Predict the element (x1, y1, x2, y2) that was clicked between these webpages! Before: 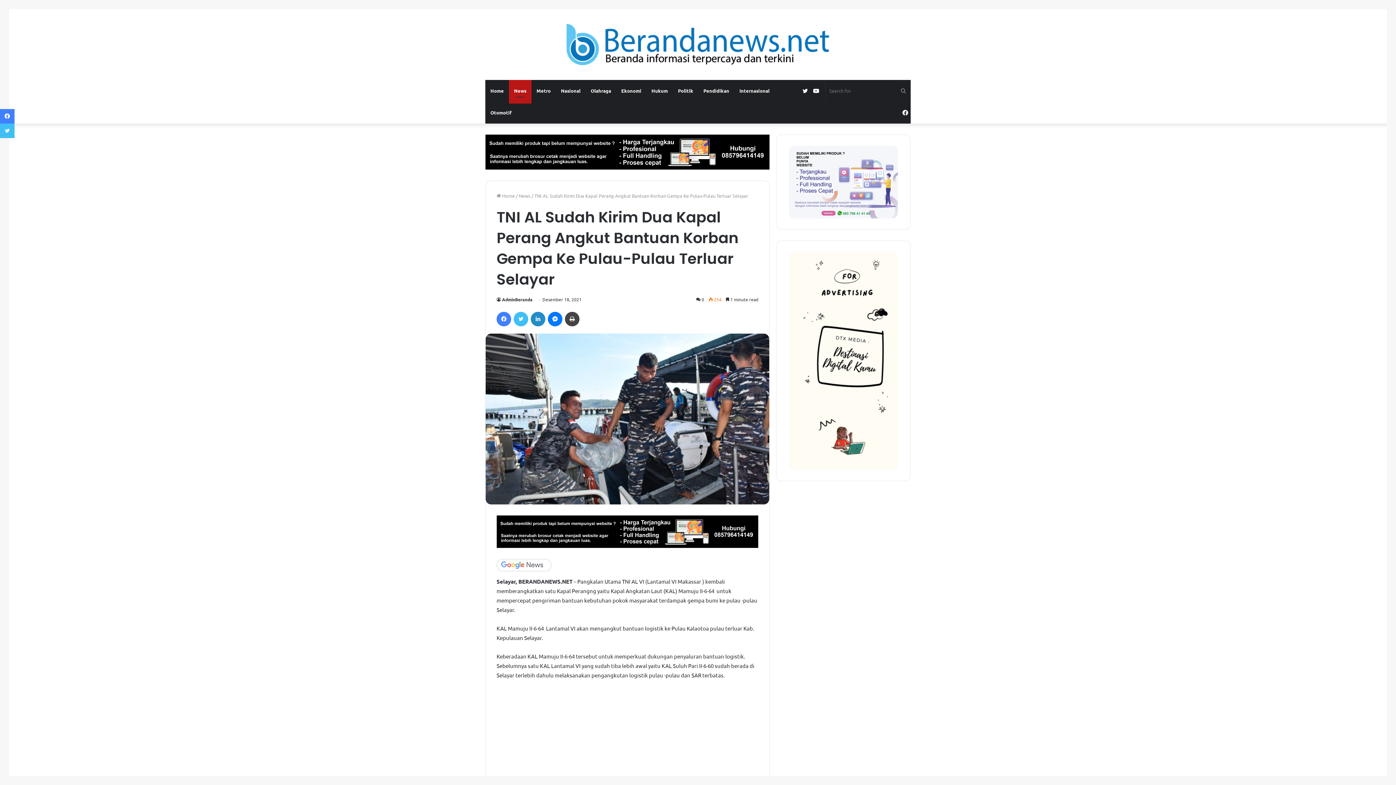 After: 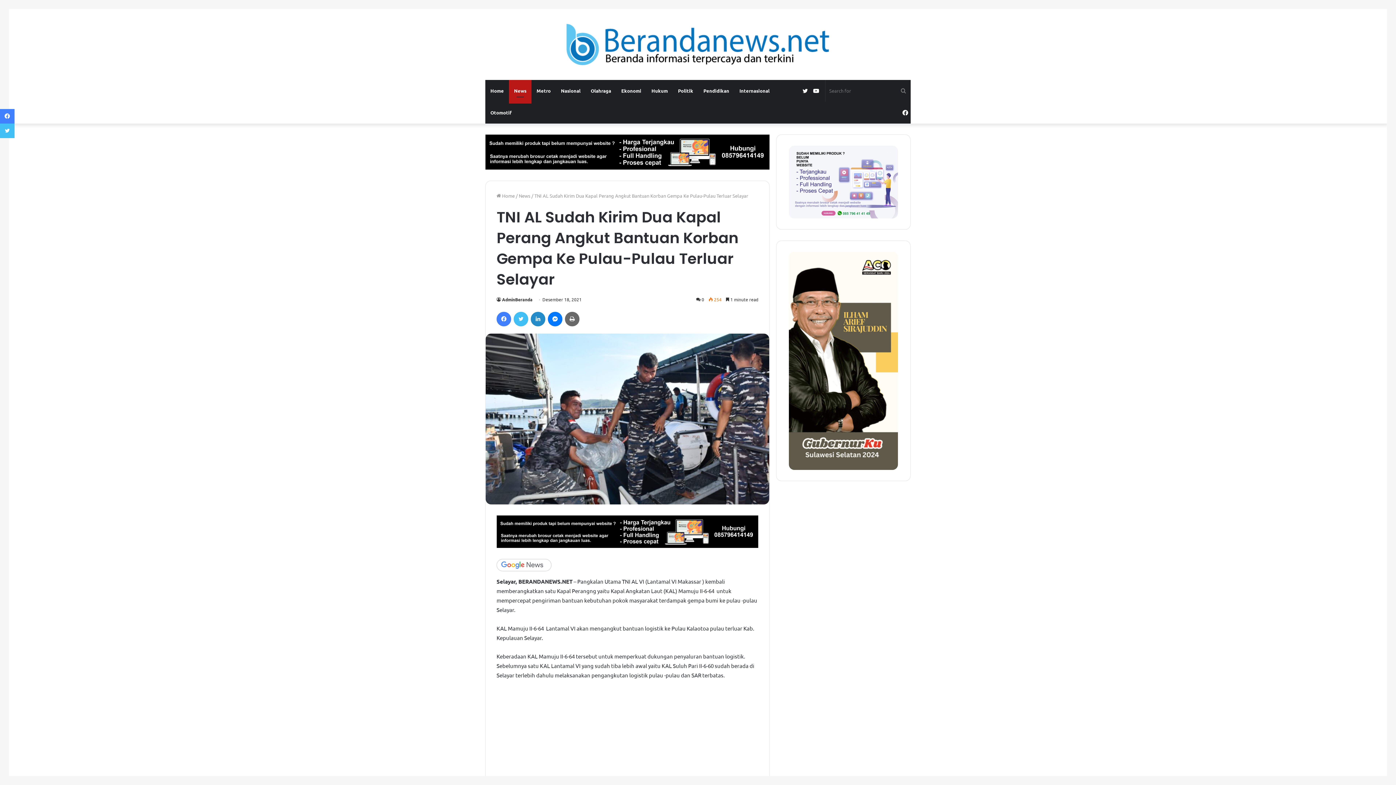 Action: label: Print bbox: (565, 312, 579, 326)